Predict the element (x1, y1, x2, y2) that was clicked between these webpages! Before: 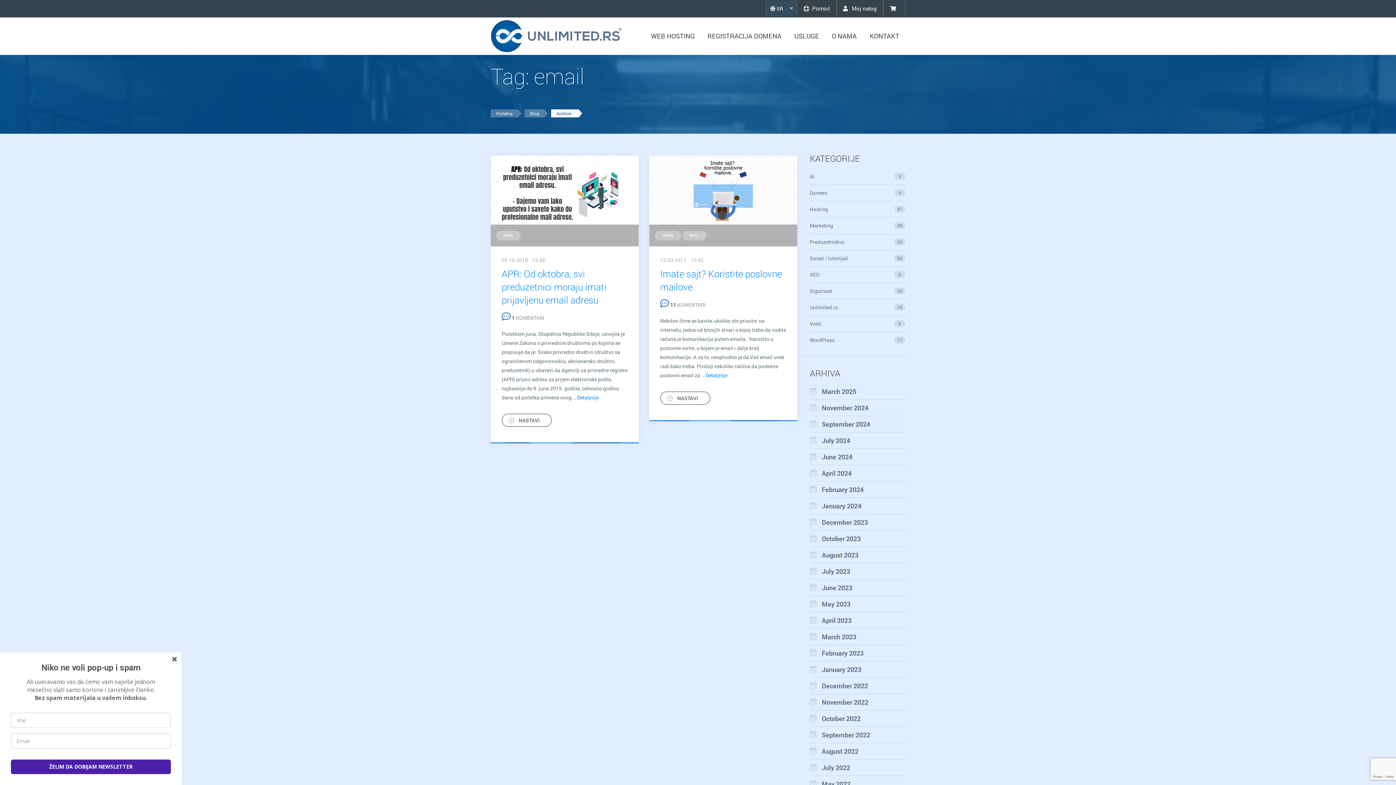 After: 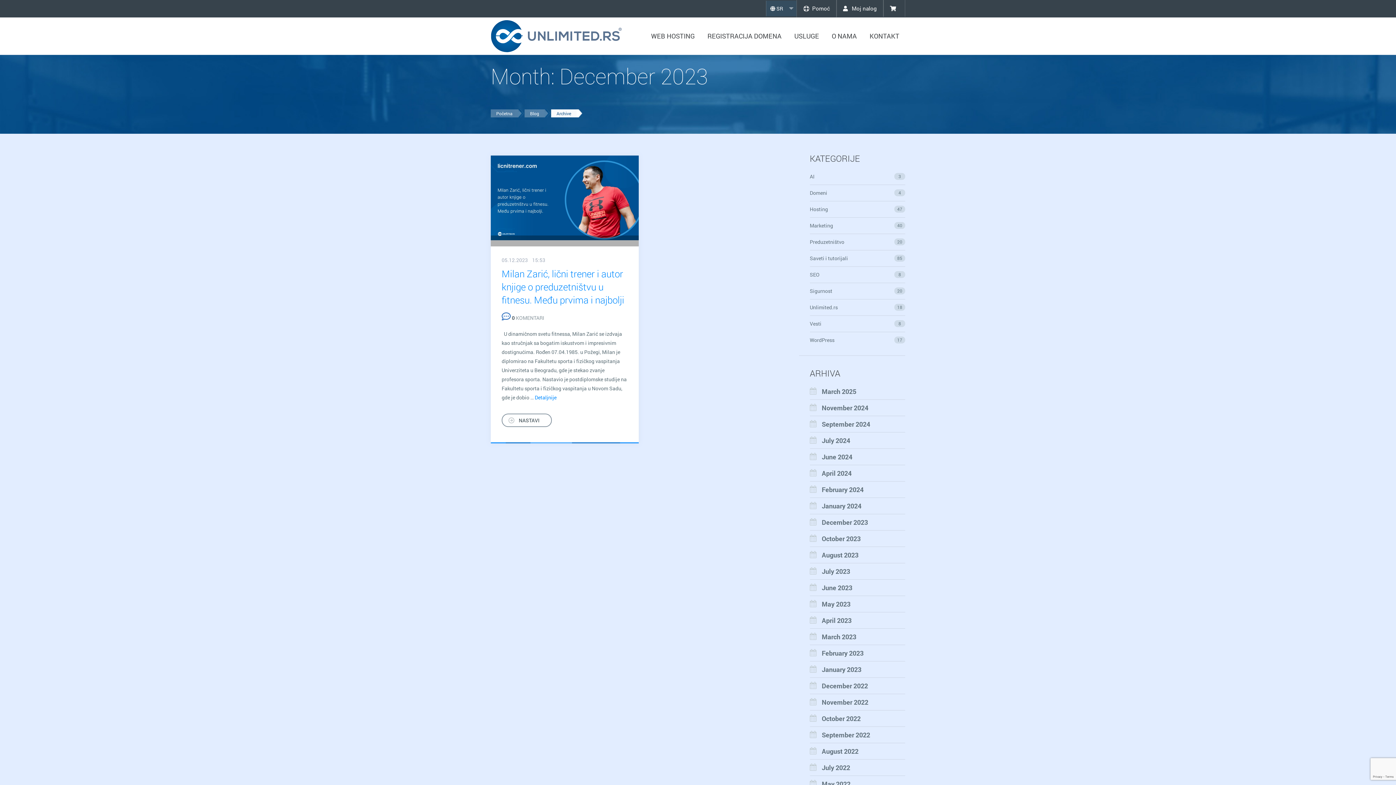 Action: bbox: (810, 514, 905, 530) label: December 2023